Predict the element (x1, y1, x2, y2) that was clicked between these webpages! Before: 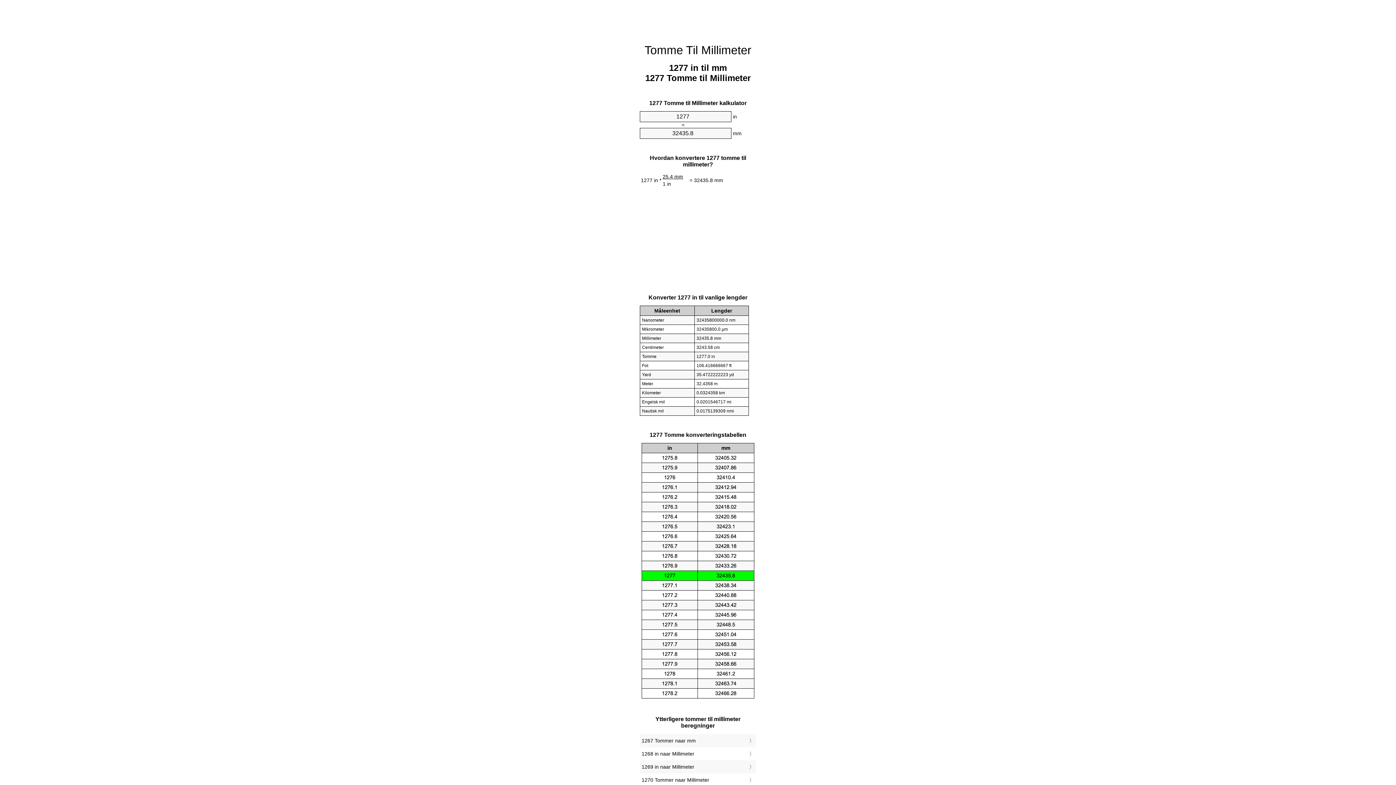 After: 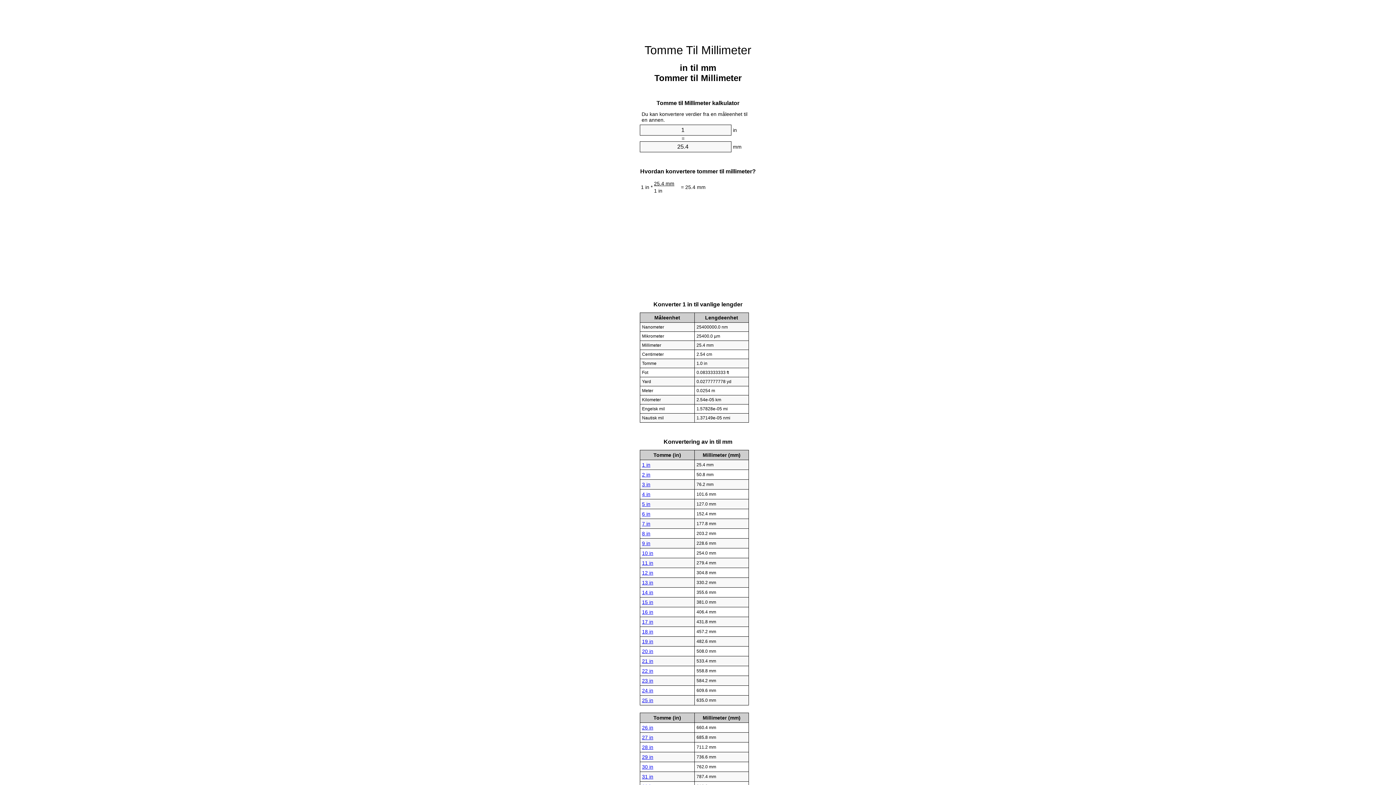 Action: label: Tomme Til Millimeter bbox: (644, 43, 751, 56)